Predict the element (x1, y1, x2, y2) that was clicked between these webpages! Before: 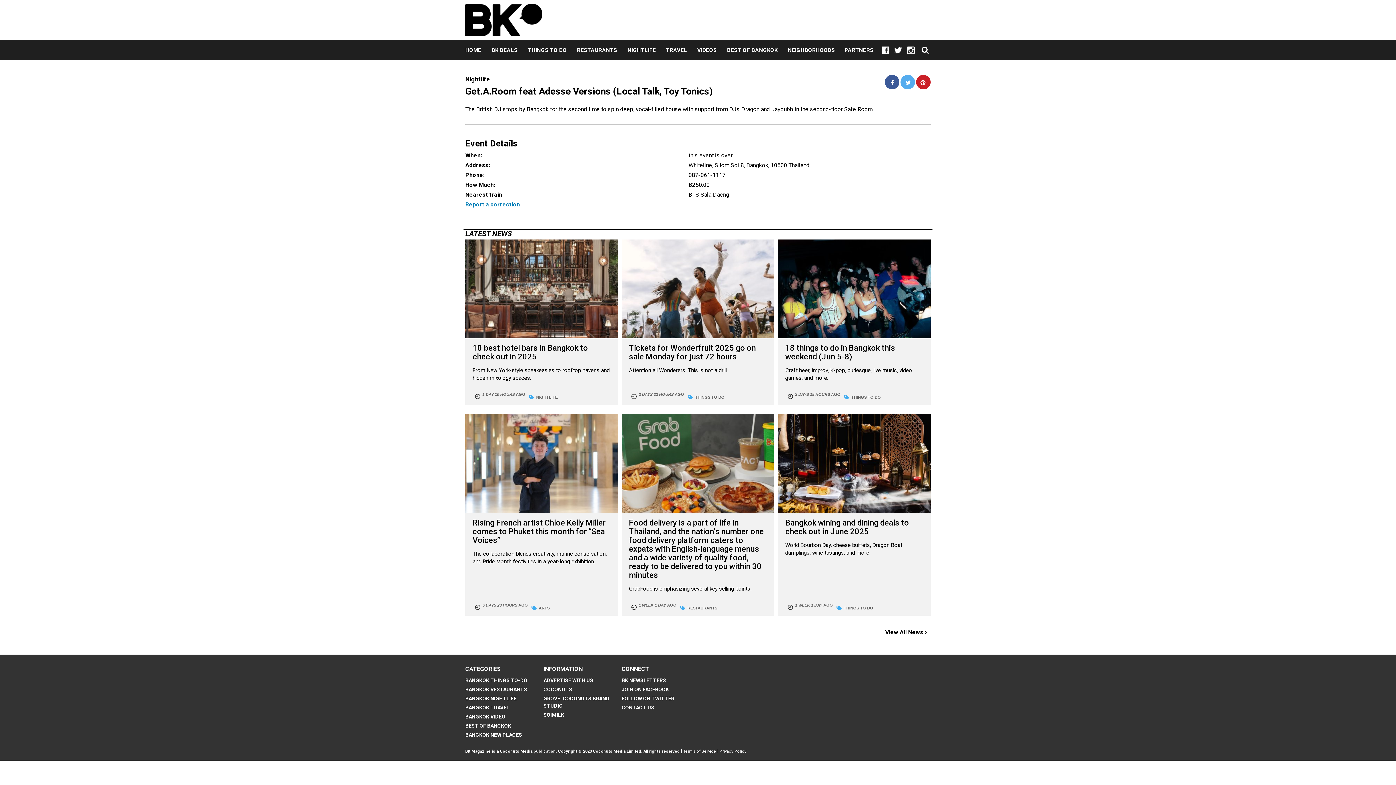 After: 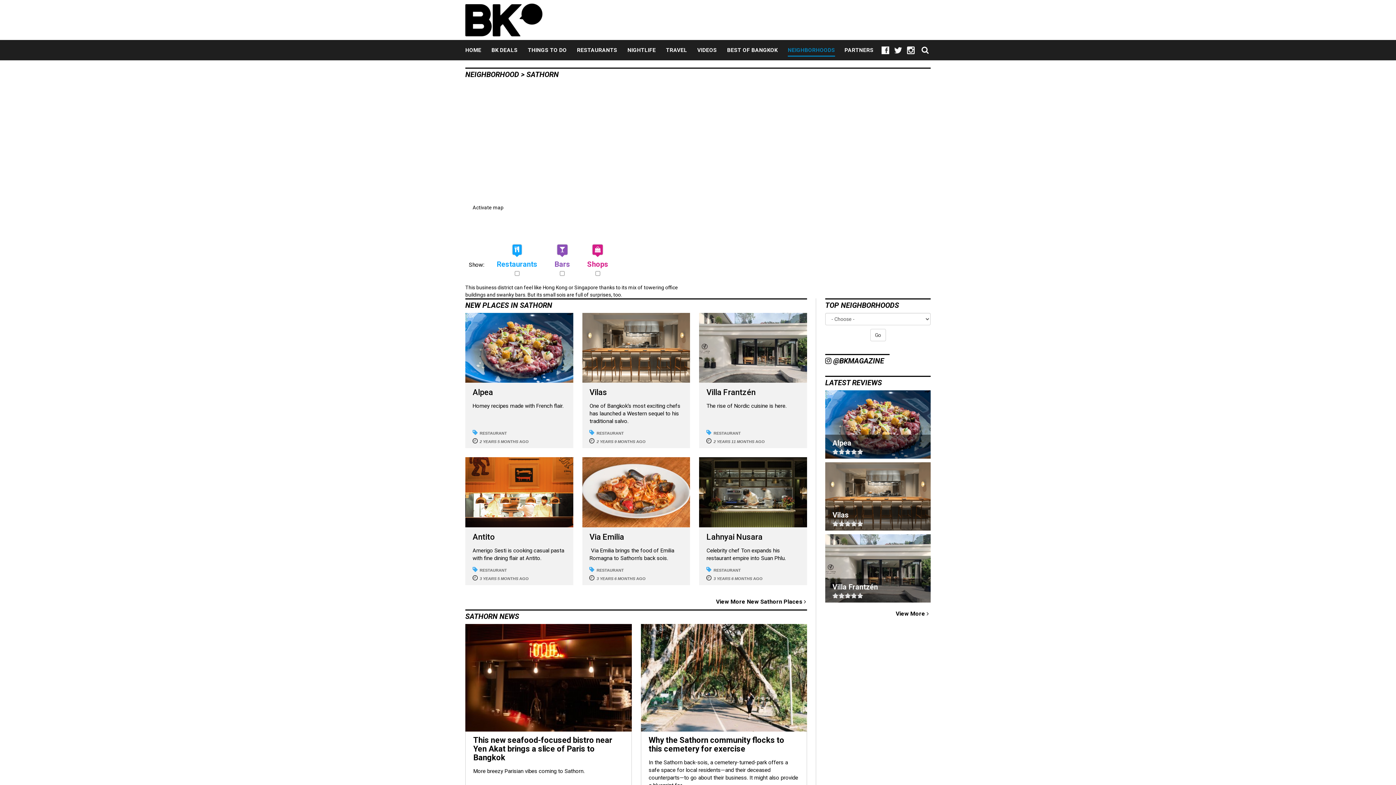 Action: bbox: (788, 40, 835, 60) label: NEIGHBORHOODS